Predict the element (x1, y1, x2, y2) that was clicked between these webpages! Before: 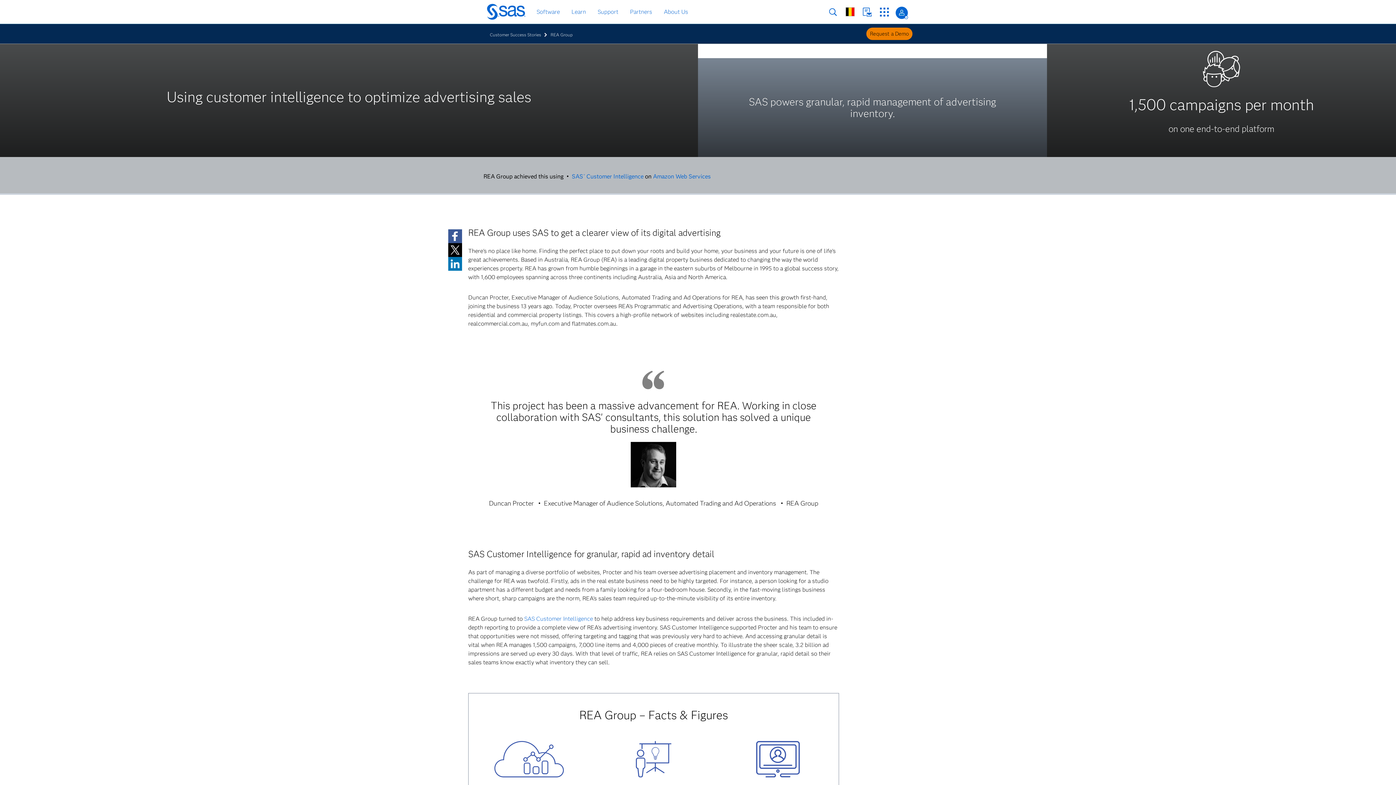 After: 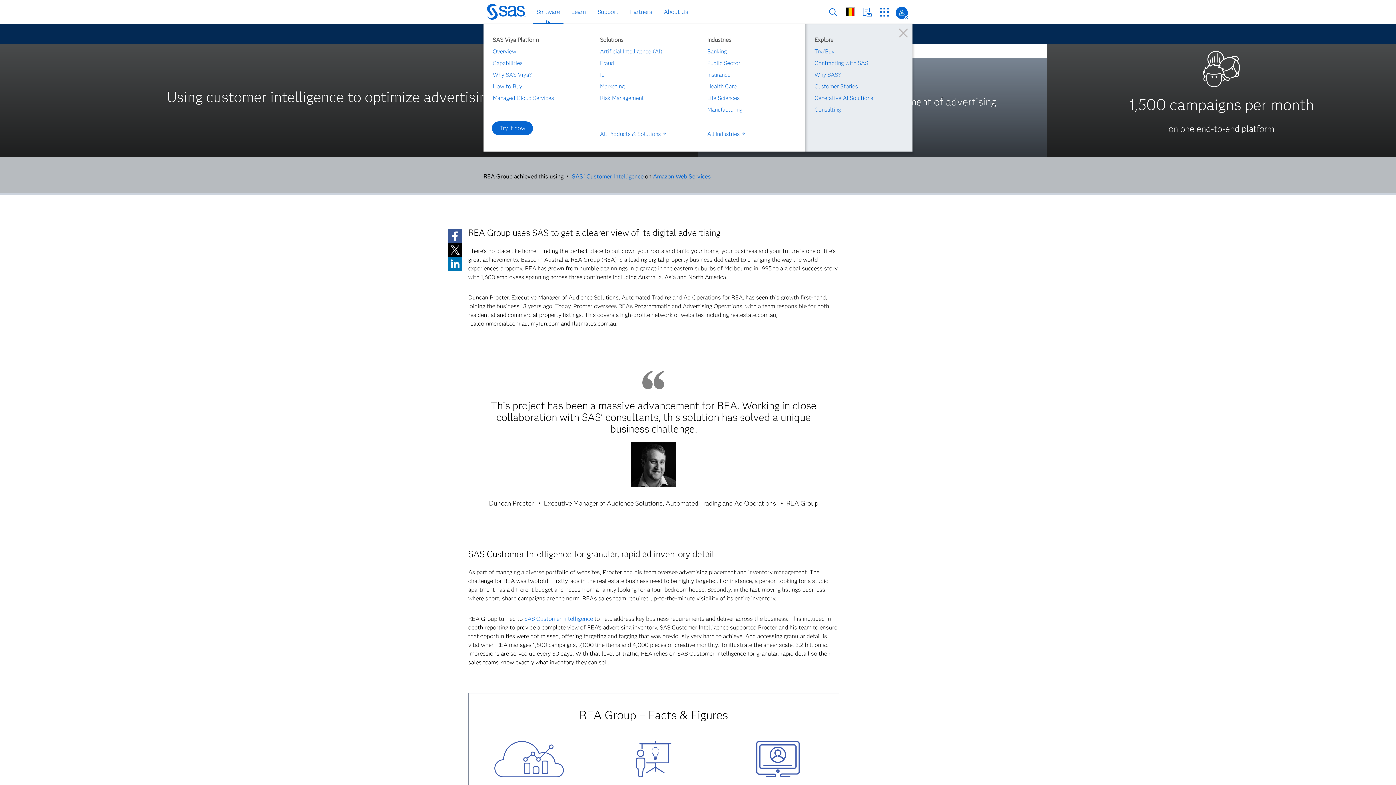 Action: bbox: (534, 6, 562, 17) label: Software